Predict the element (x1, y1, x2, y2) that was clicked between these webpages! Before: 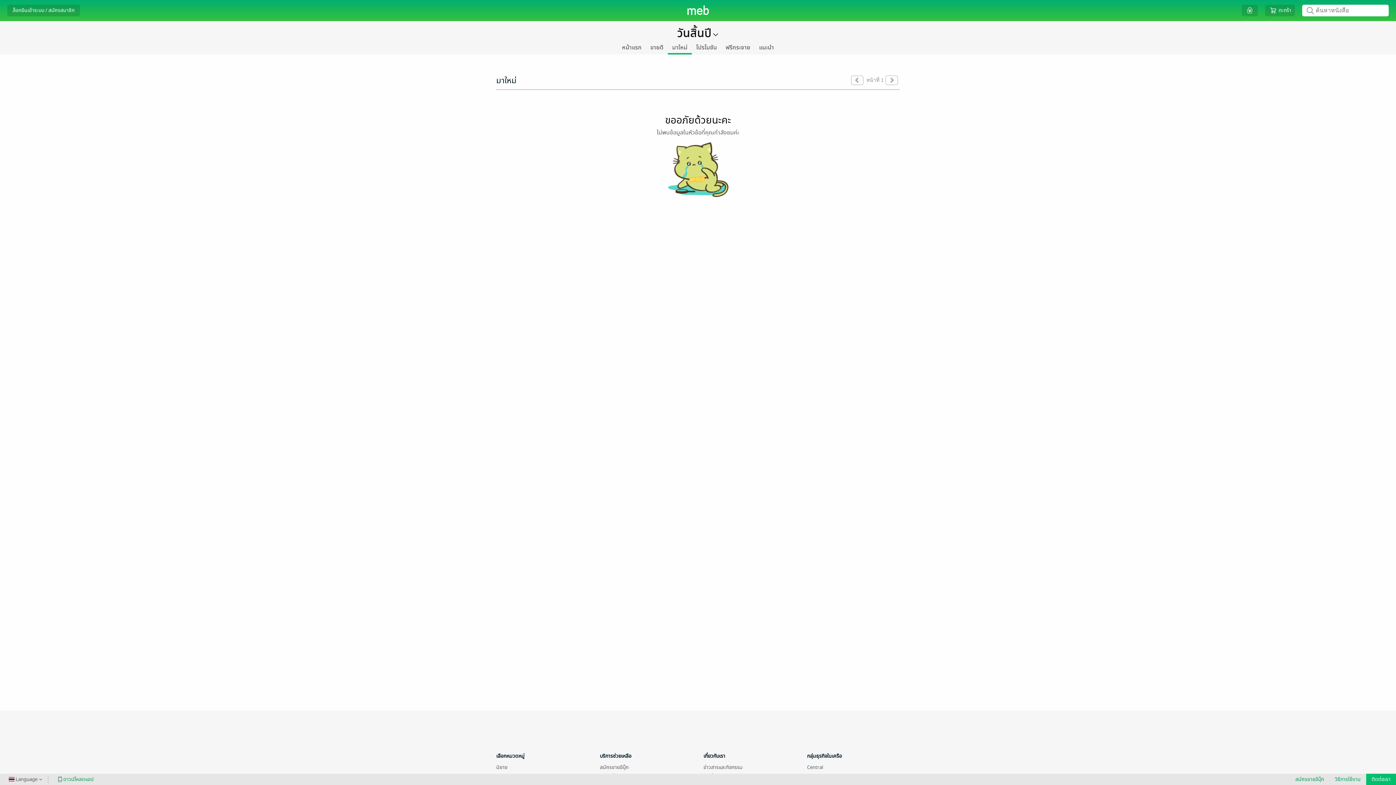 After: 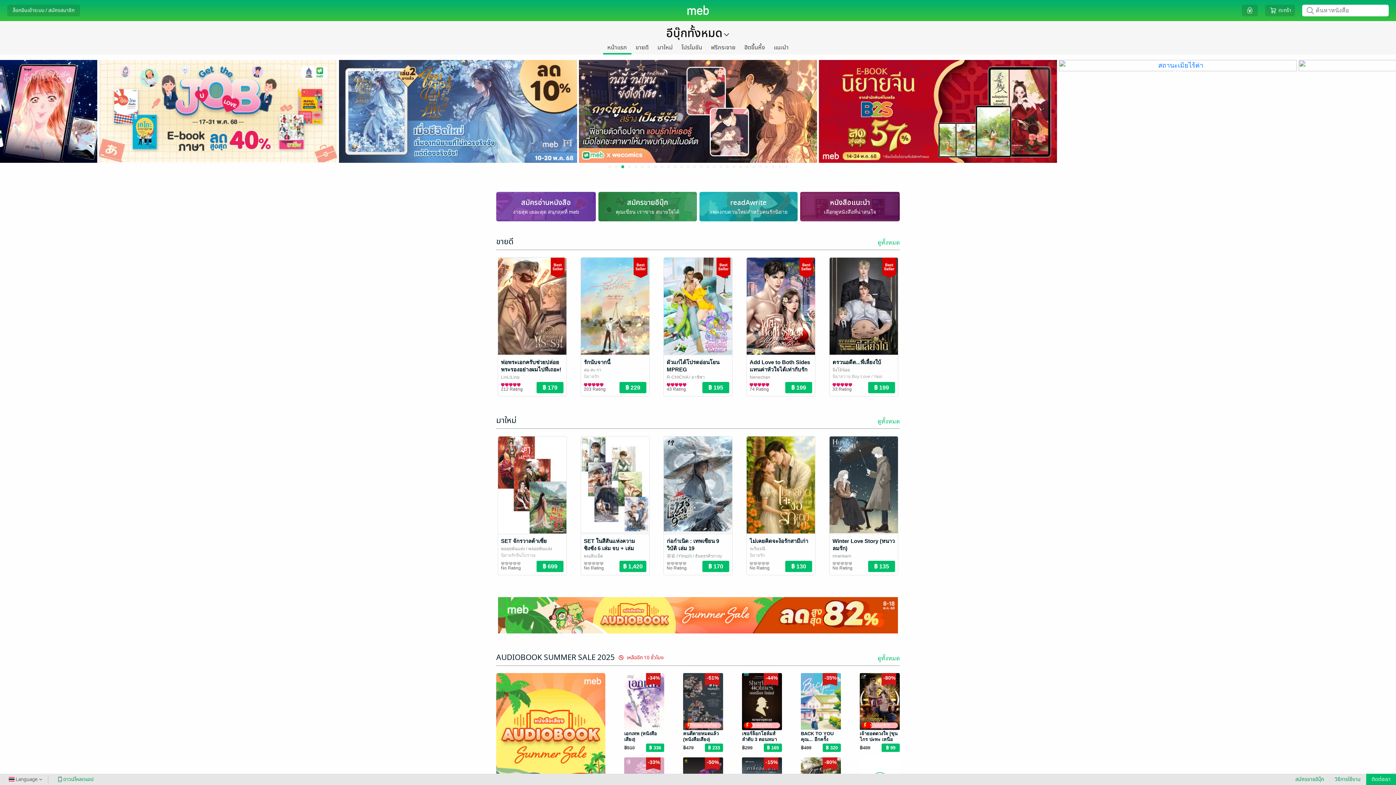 Action: label:   bbox: (1245, 6, 1254, 14)